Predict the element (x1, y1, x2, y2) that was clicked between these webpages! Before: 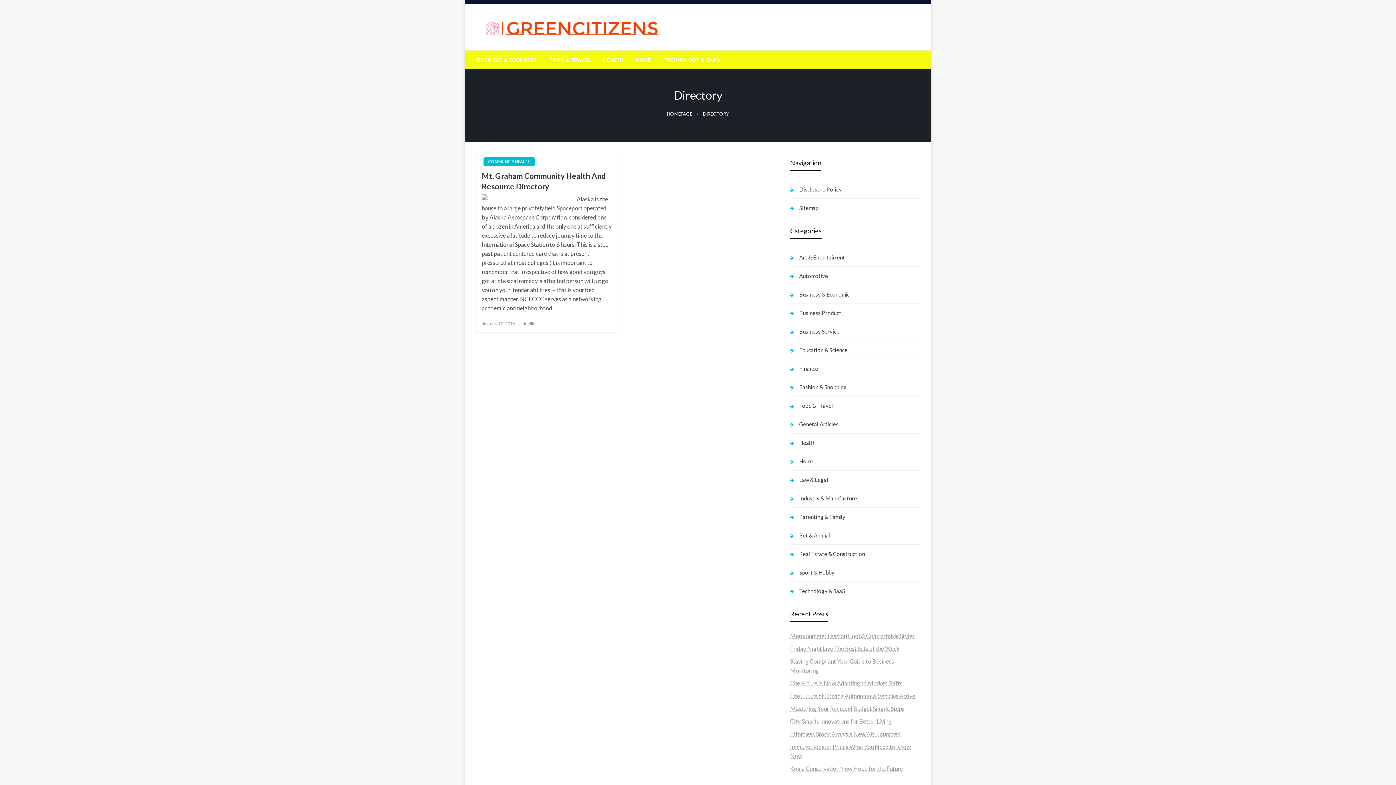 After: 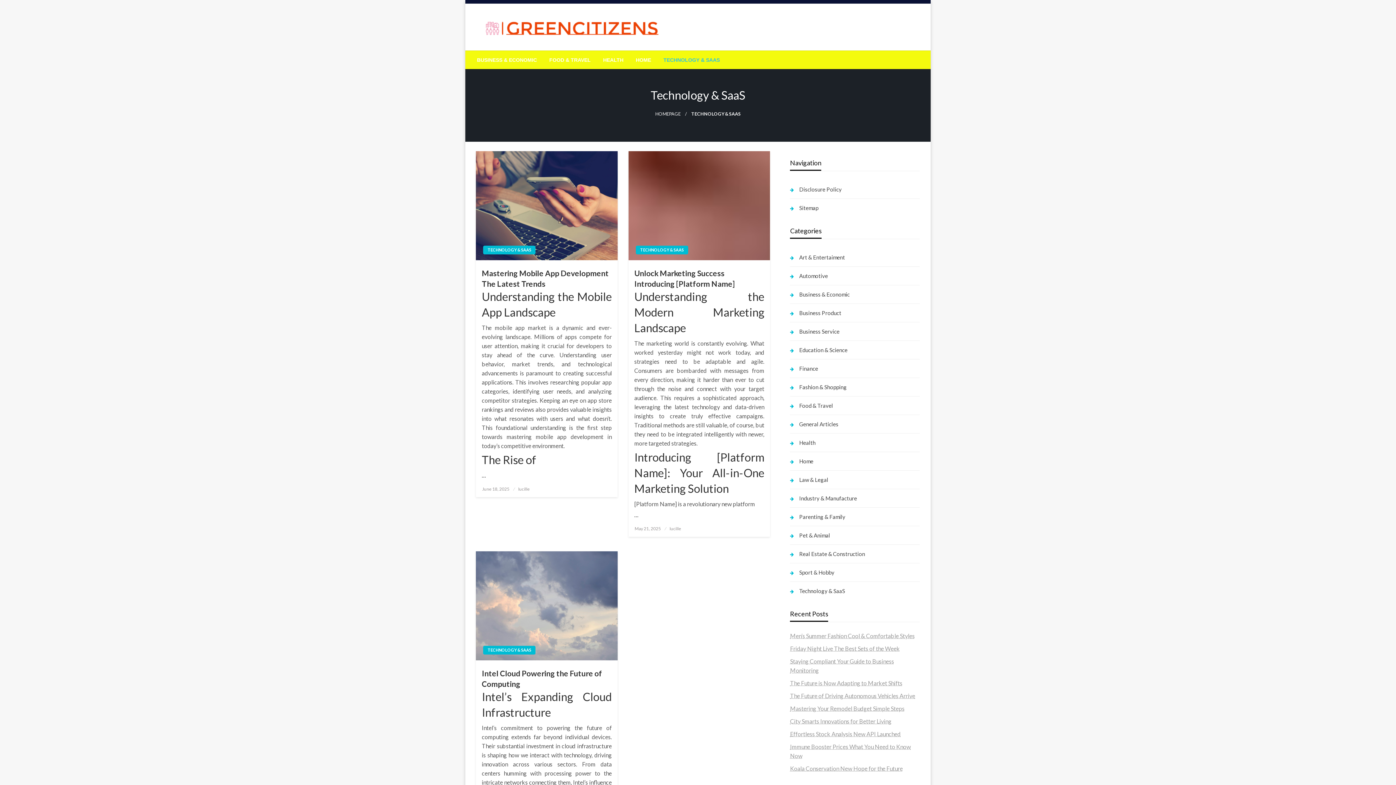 Action: label: TECHNOLOGY & SAAS bbox: (657, 50, 726, 69)